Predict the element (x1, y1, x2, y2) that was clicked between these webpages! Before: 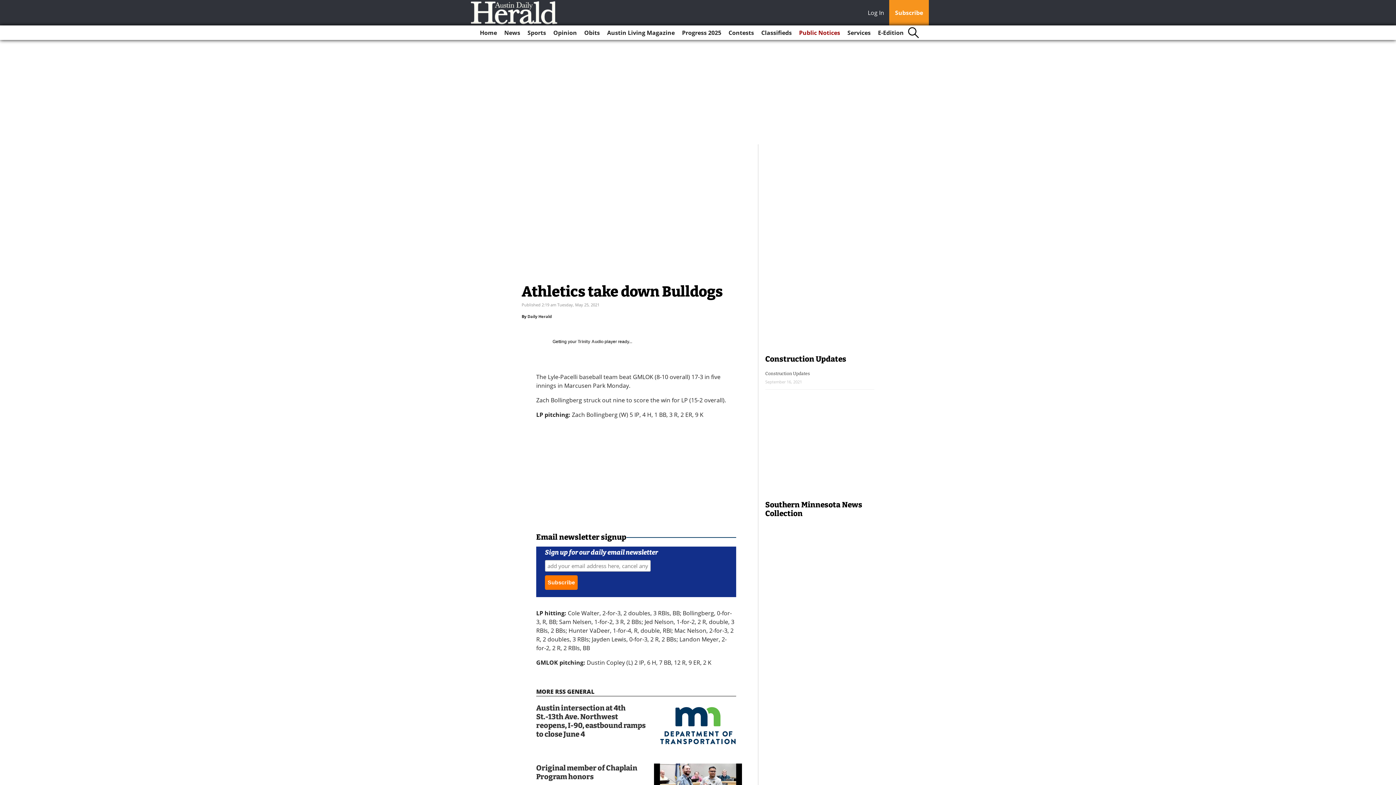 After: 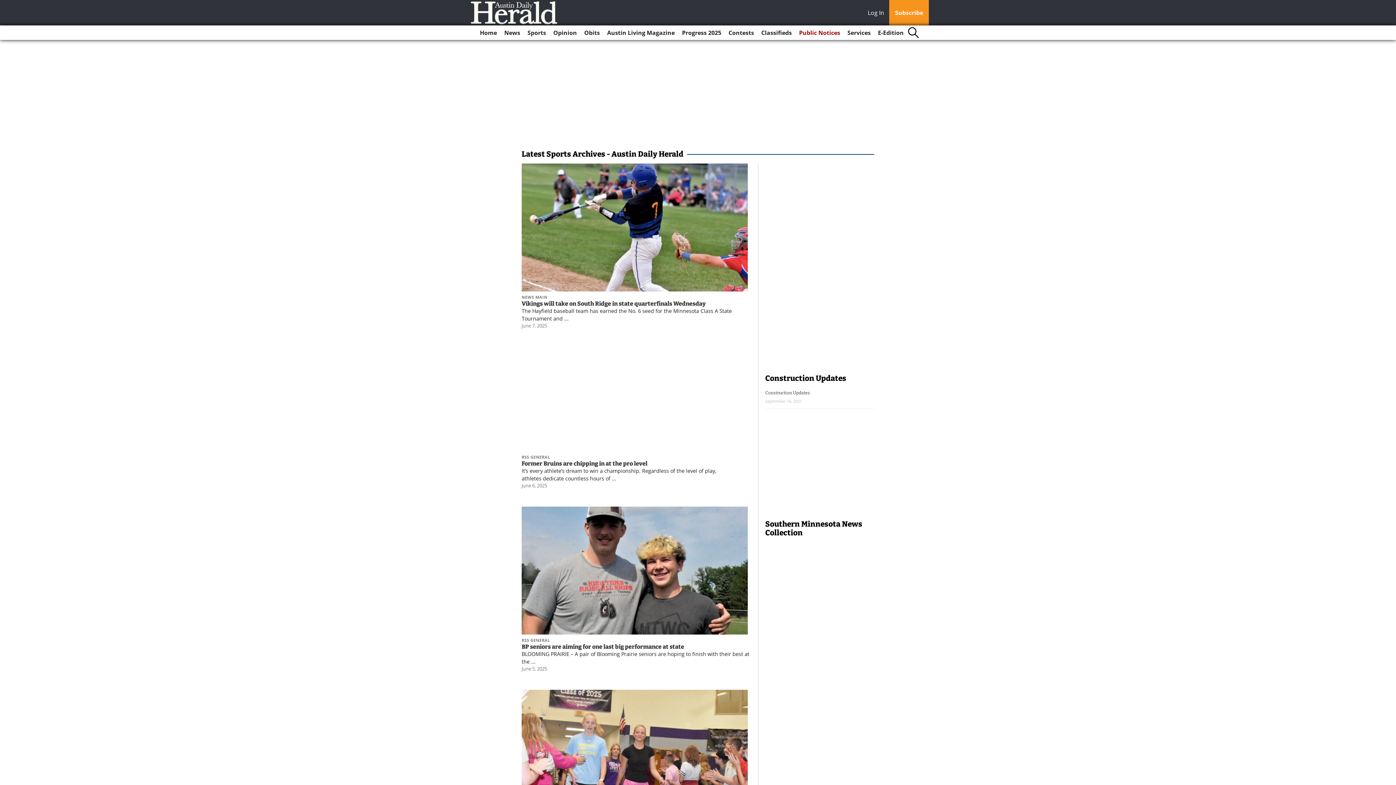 Action: label: Sports bbox: (524, 25, 549, 40)